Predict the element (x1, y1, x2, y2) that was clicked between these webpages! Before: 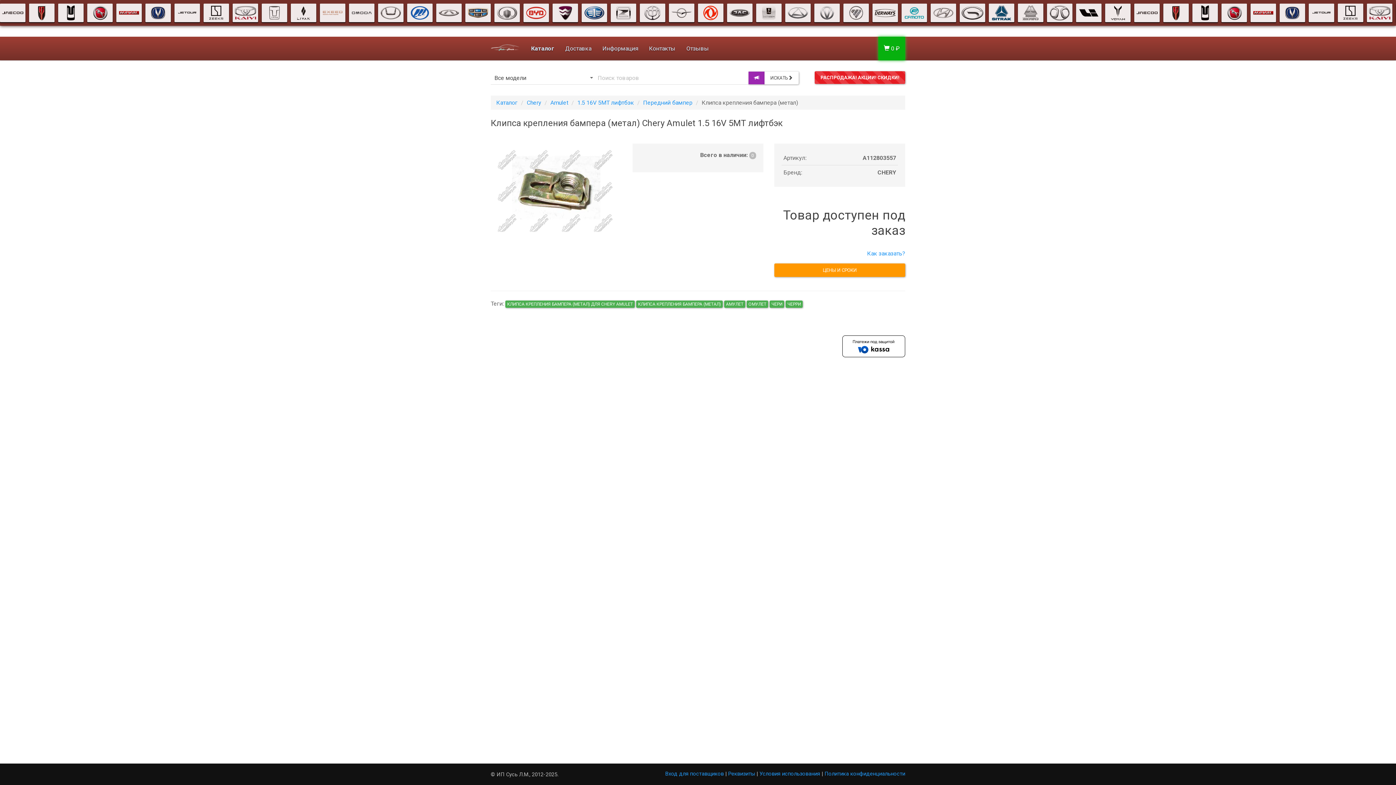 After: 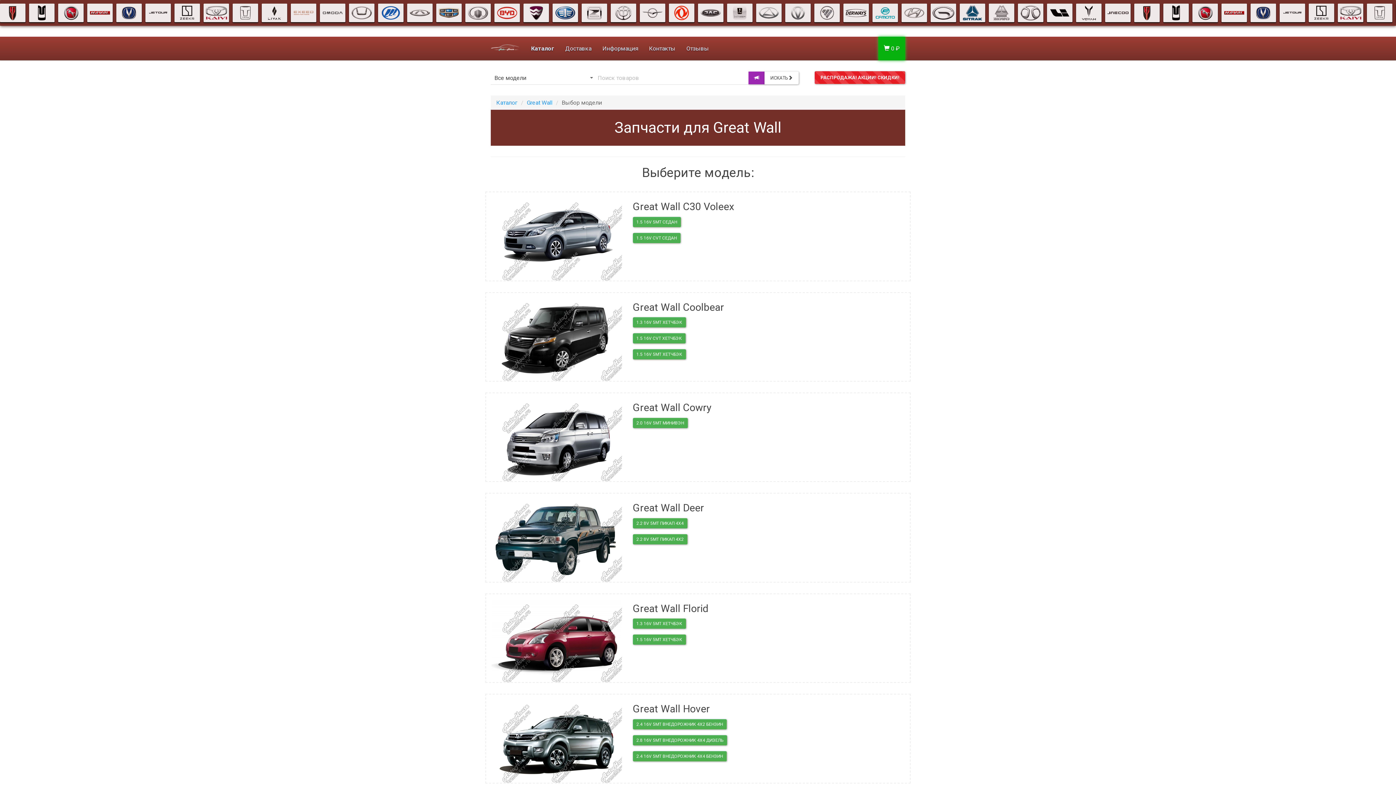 Action: bbox: (552, 3, 578, 22)